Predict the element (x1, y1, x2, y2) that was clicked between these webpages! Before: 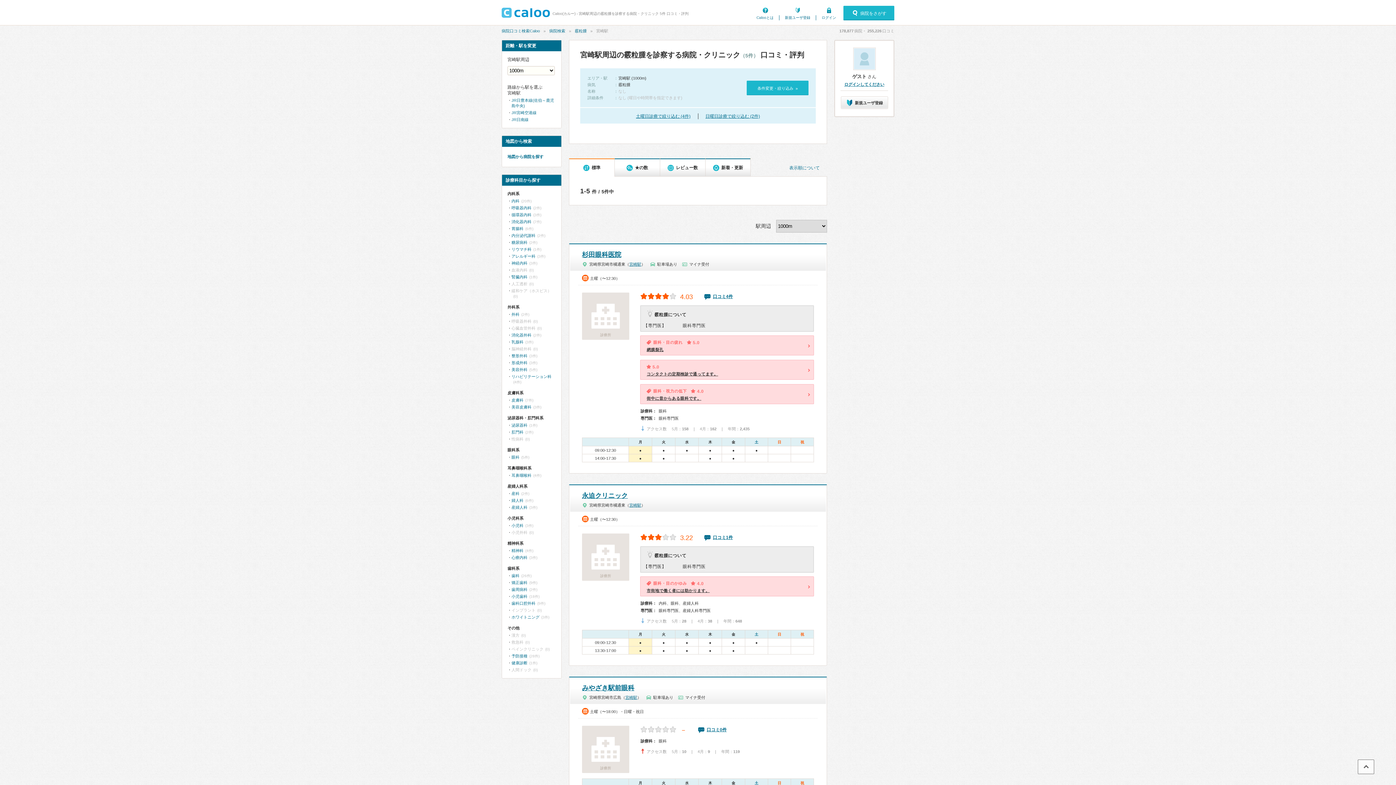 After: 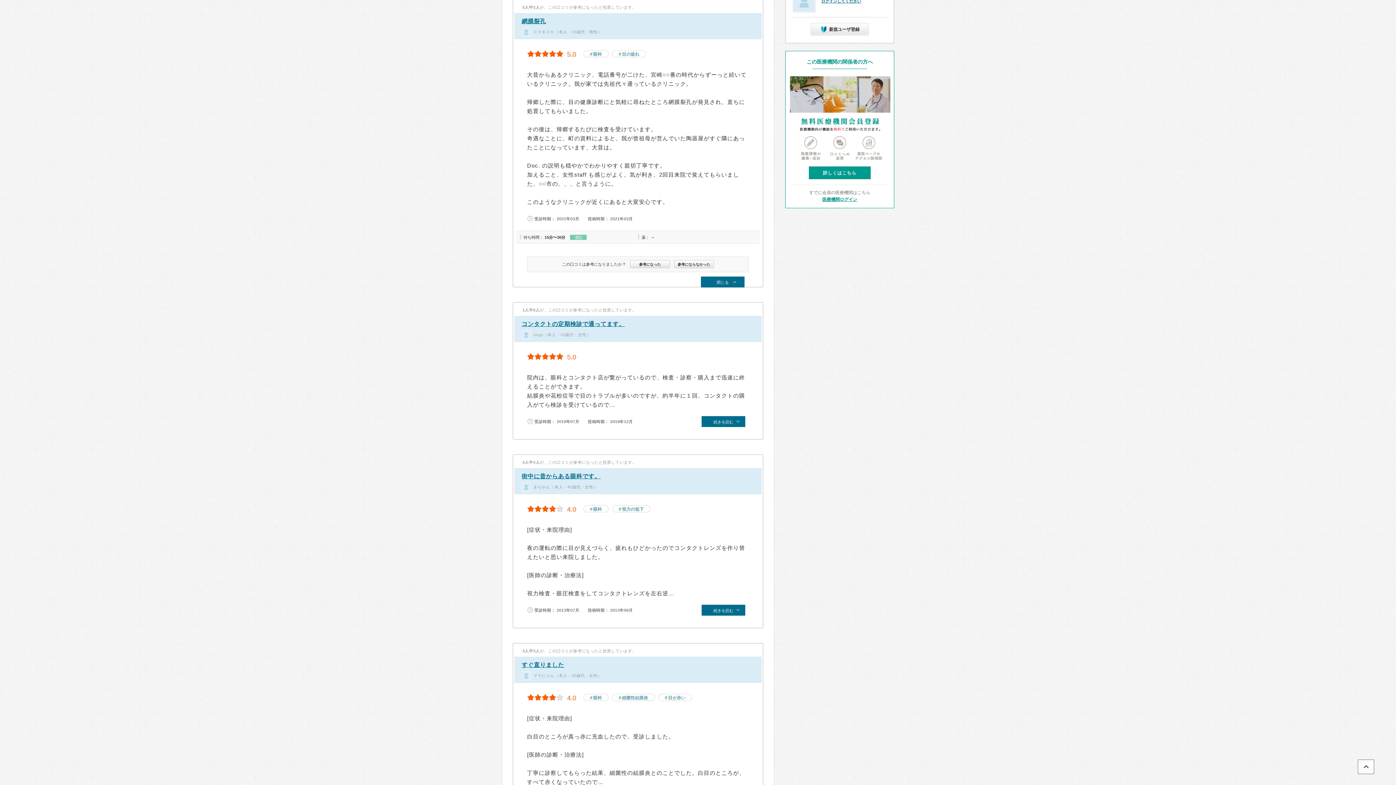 Action: bbox: (640, 335, 814, 355) label: 眼科・目の疲れ
5.0
網膜裂孔